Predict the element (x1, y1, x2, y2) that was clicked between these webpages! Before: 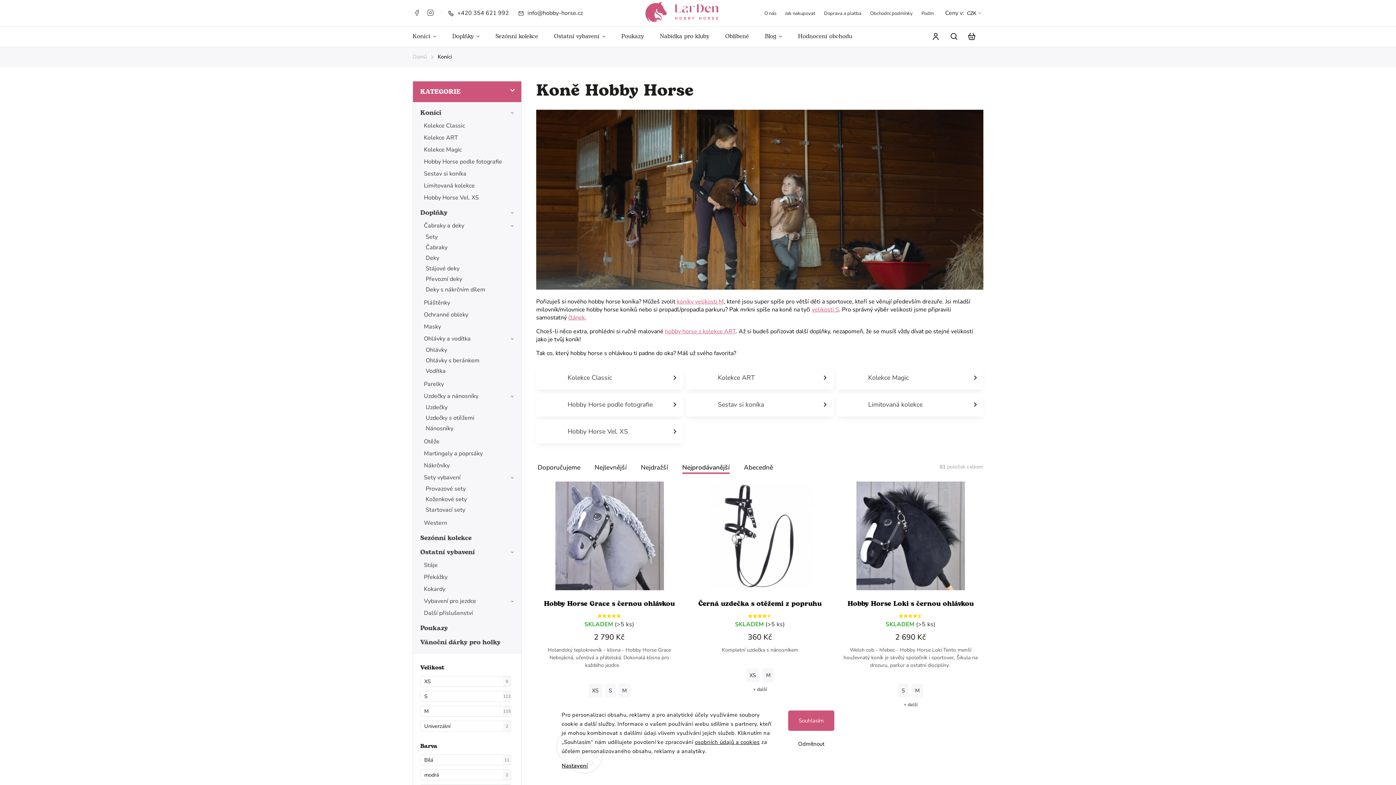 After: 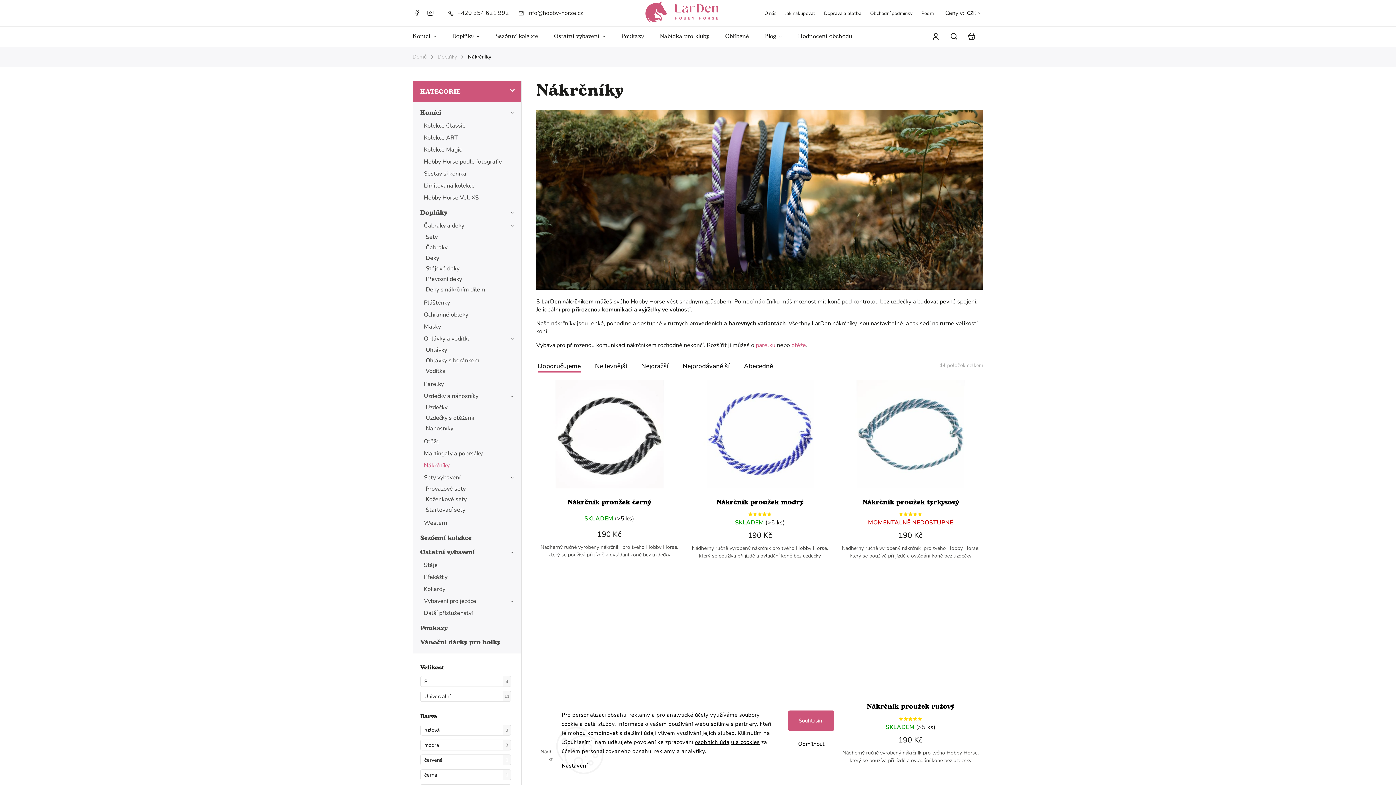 Action: label: Nákrčníky bbox: (416, 460, 521, 472)